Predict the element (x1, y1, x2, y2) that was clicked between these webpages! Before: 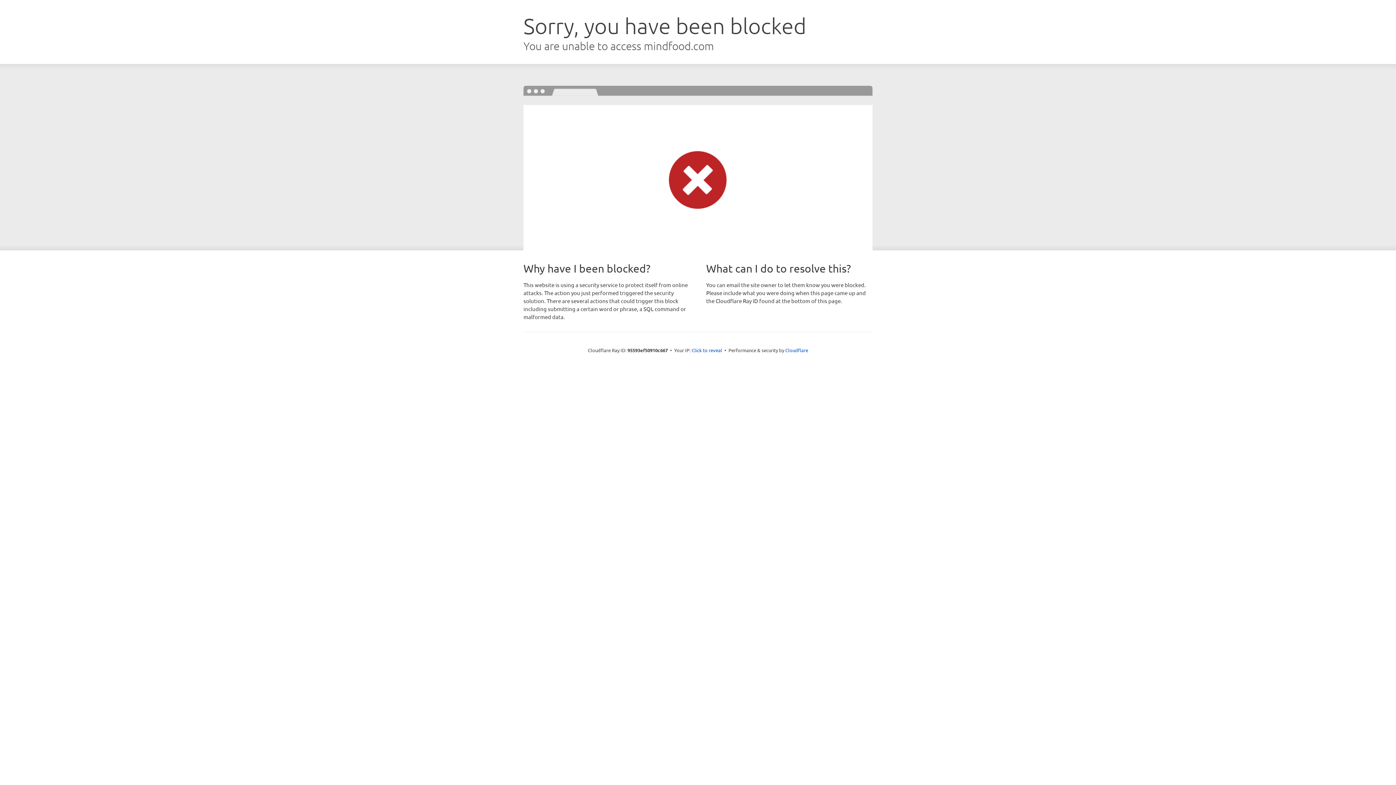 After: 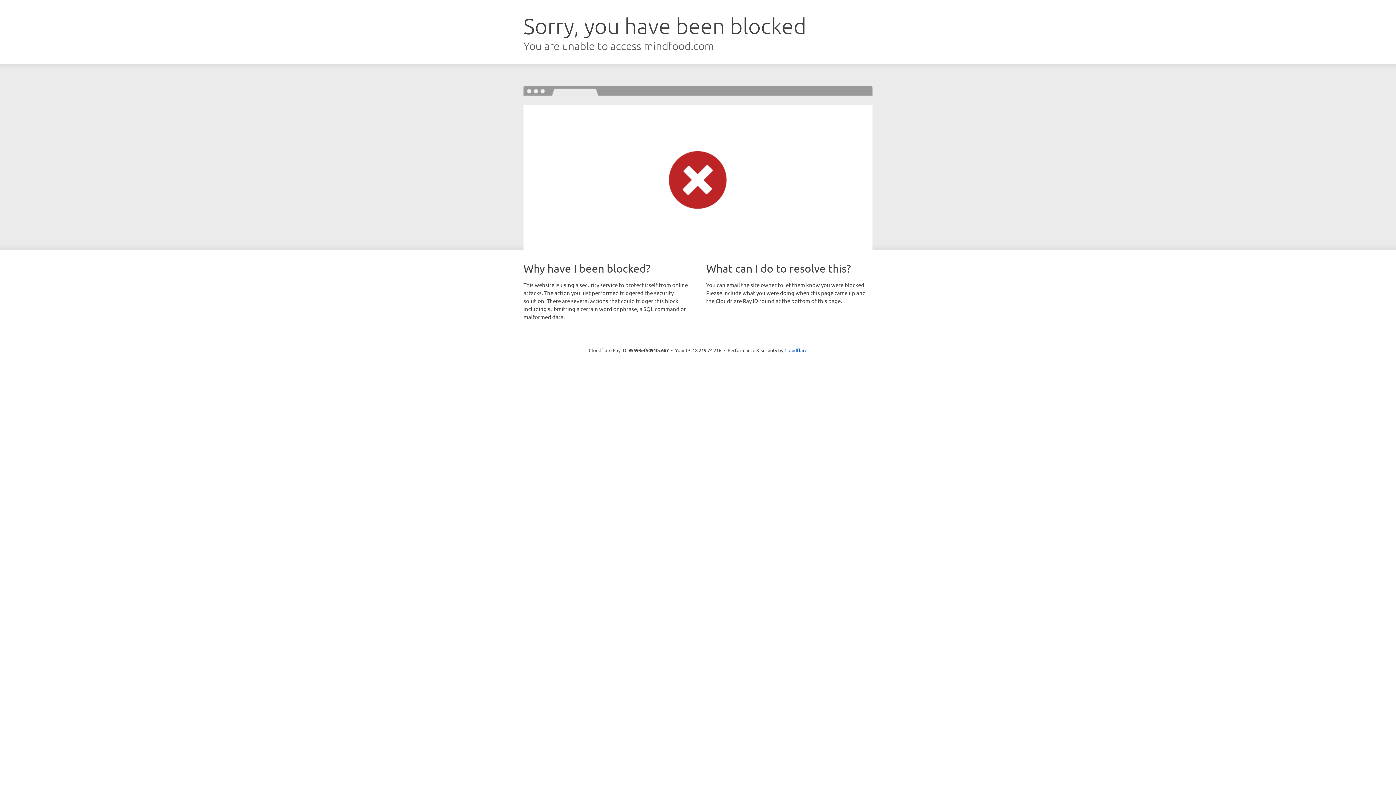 Action: bbox: (691, 346, 722, 353) label: Click to reveal